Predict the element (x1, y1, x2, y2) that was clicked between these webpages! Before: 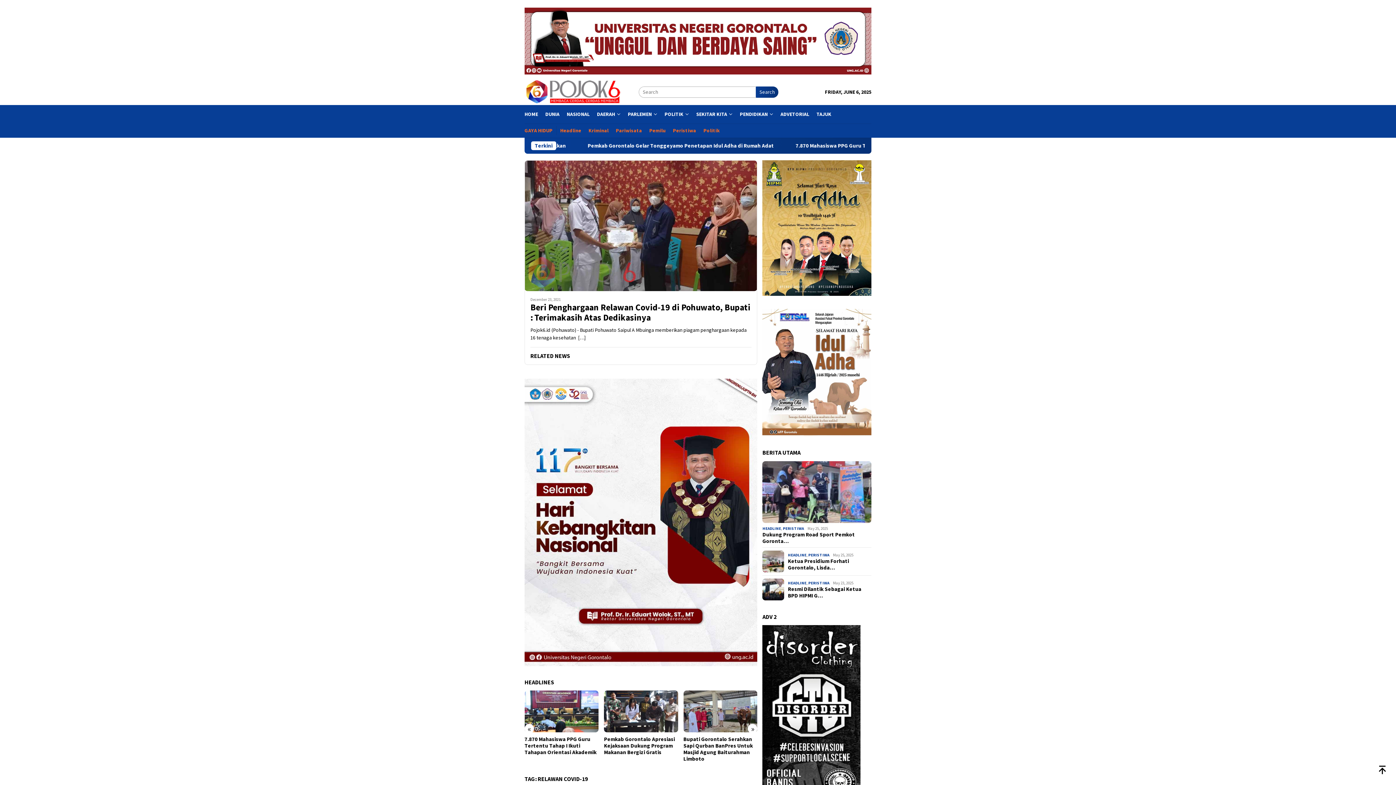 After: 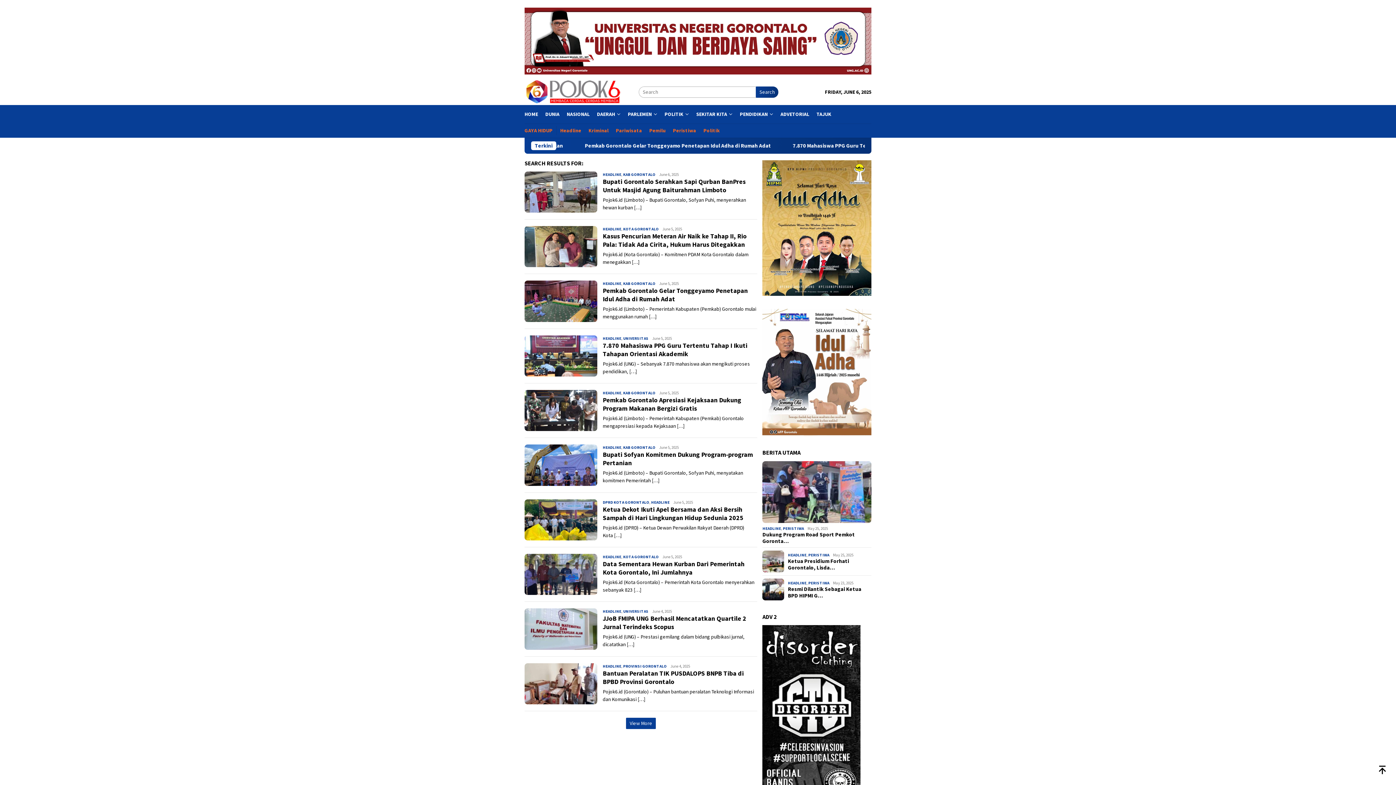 Action: label: Search bbox: (756, 86, 778, 97)